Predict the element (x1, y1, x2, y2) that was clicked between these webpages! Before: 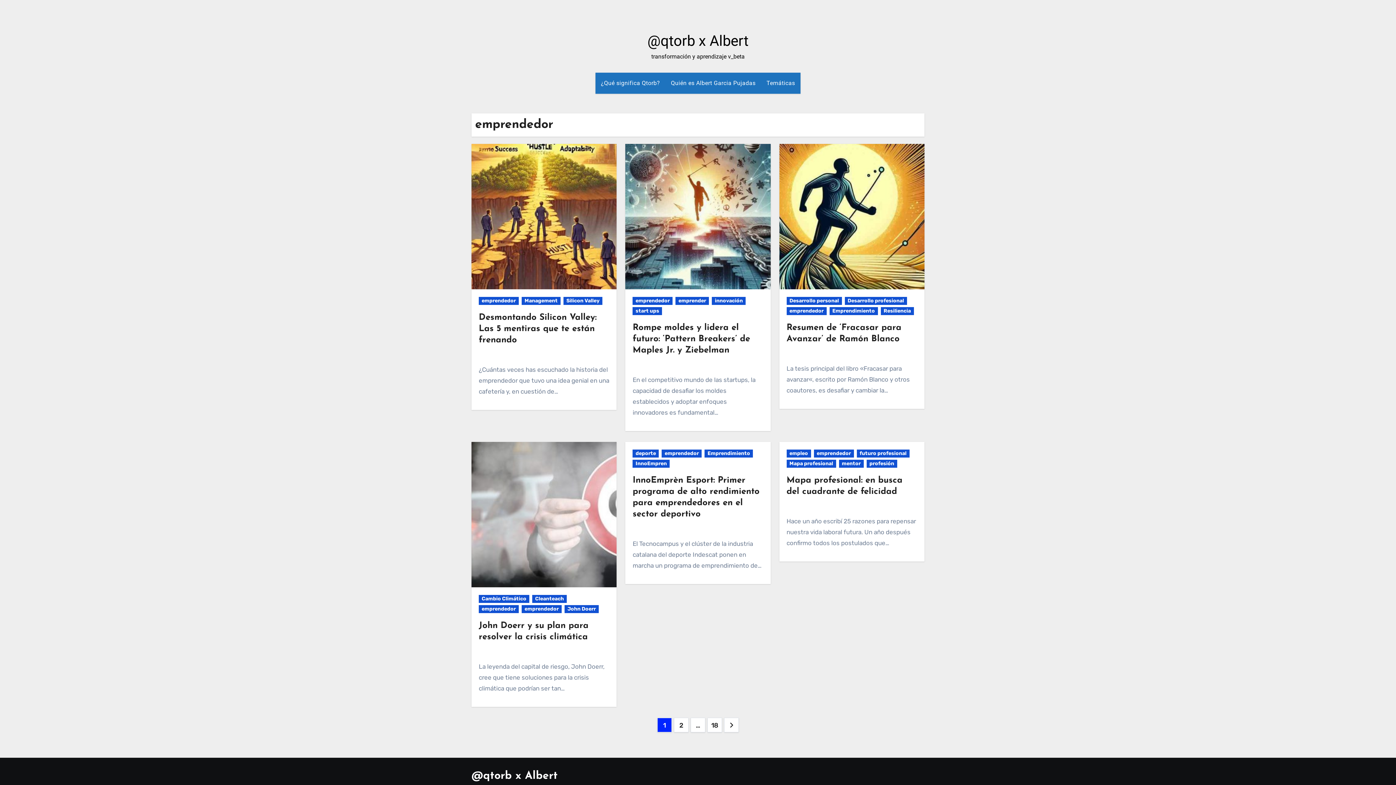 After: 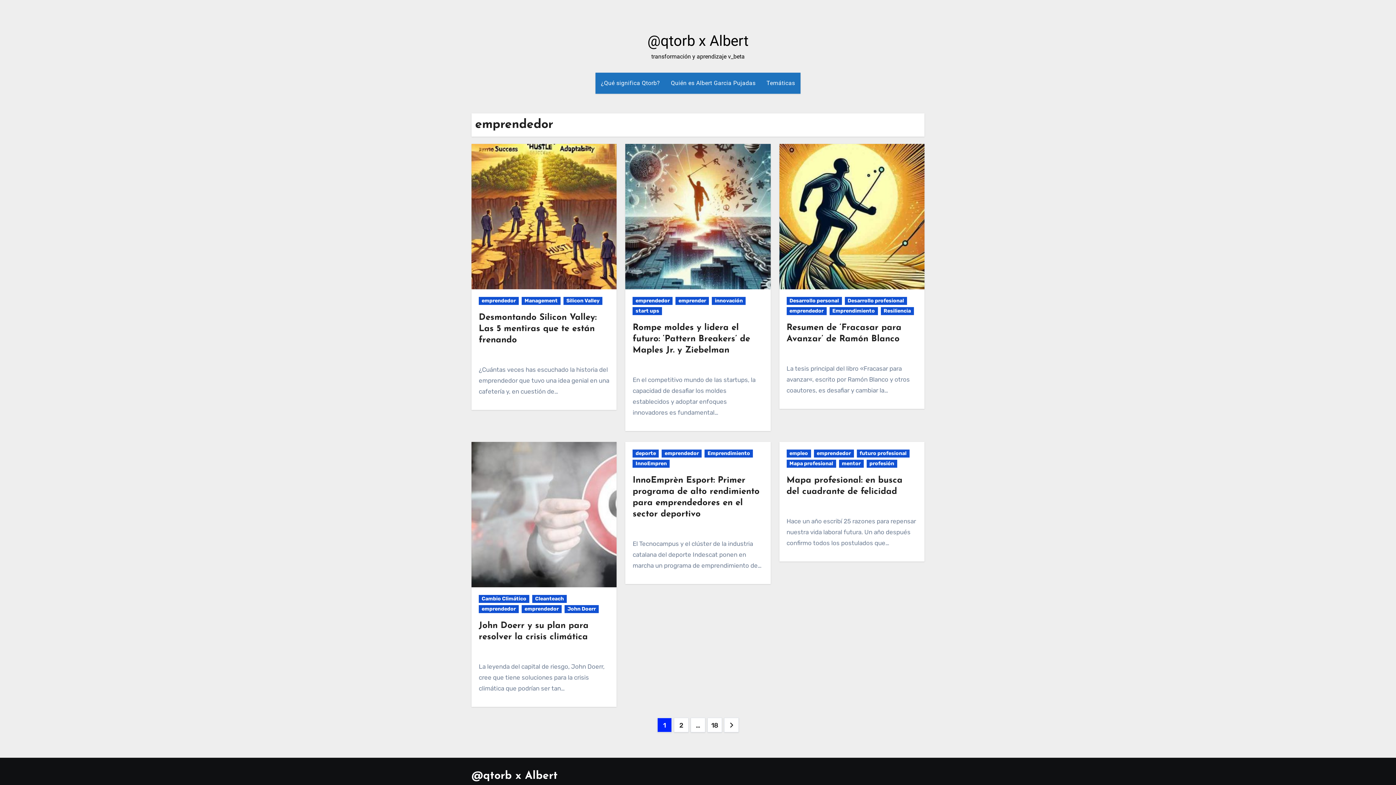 Action: bbox: (478, 297, 518, 305) label: emprendedor